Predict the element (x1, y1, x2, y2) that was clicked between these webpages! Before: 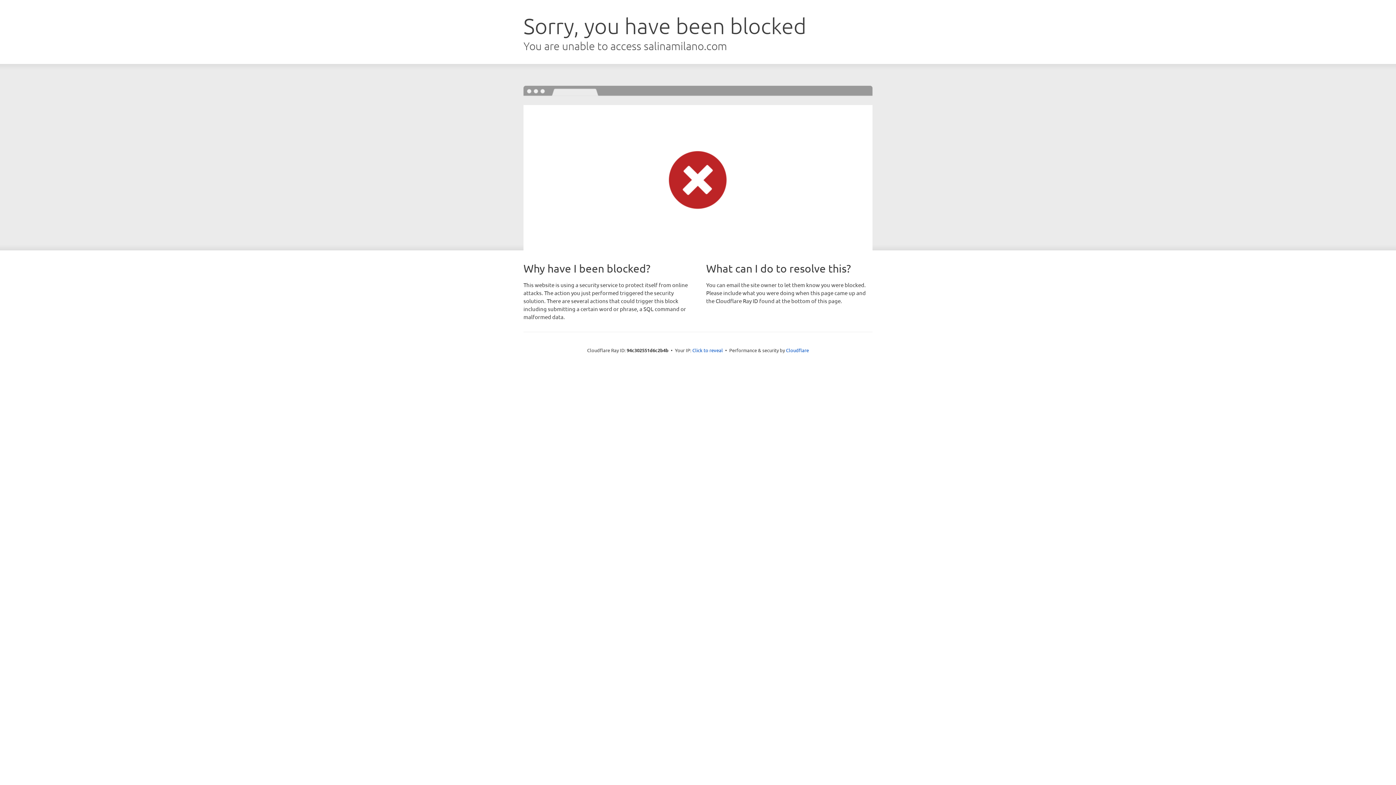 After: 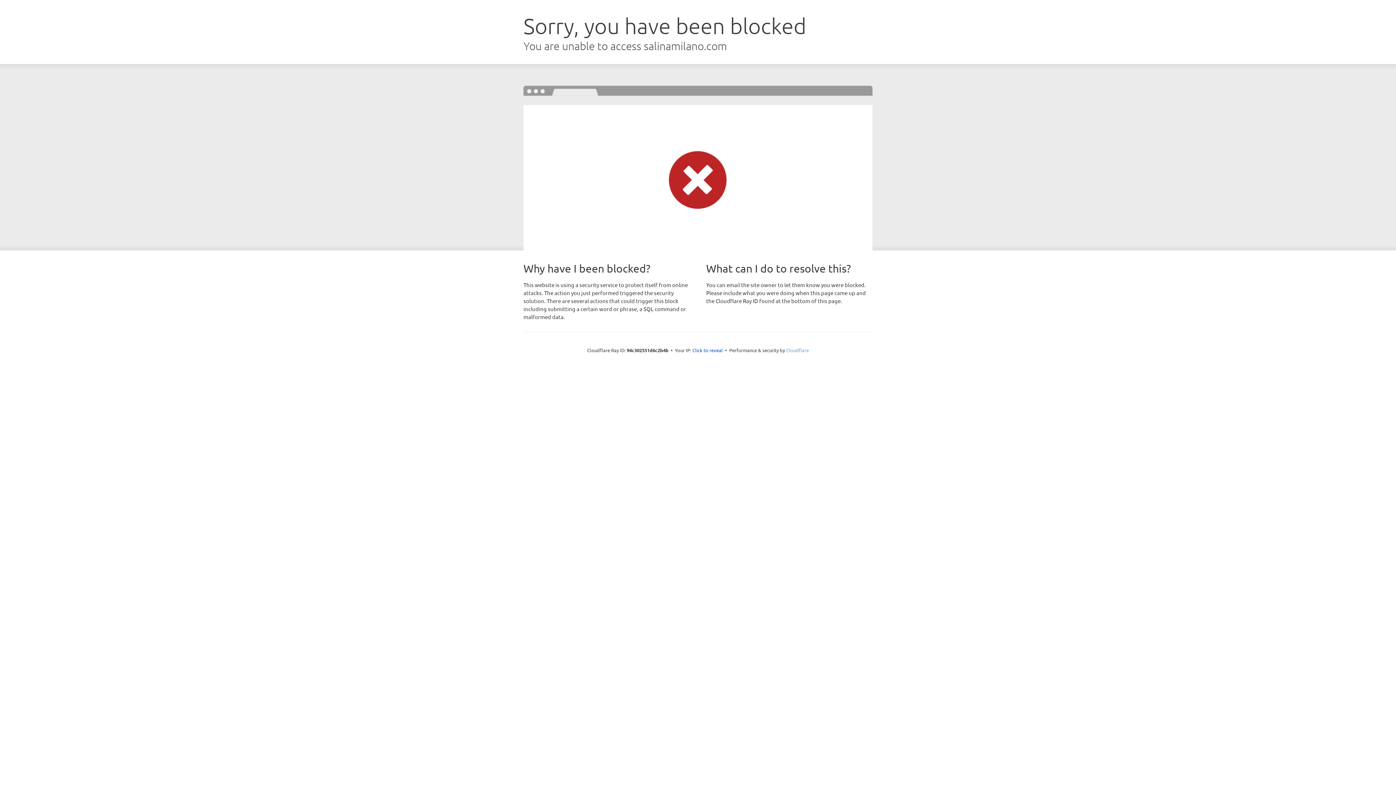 Action: label: Cloudflare bbox: (786, 347, 809, 353)